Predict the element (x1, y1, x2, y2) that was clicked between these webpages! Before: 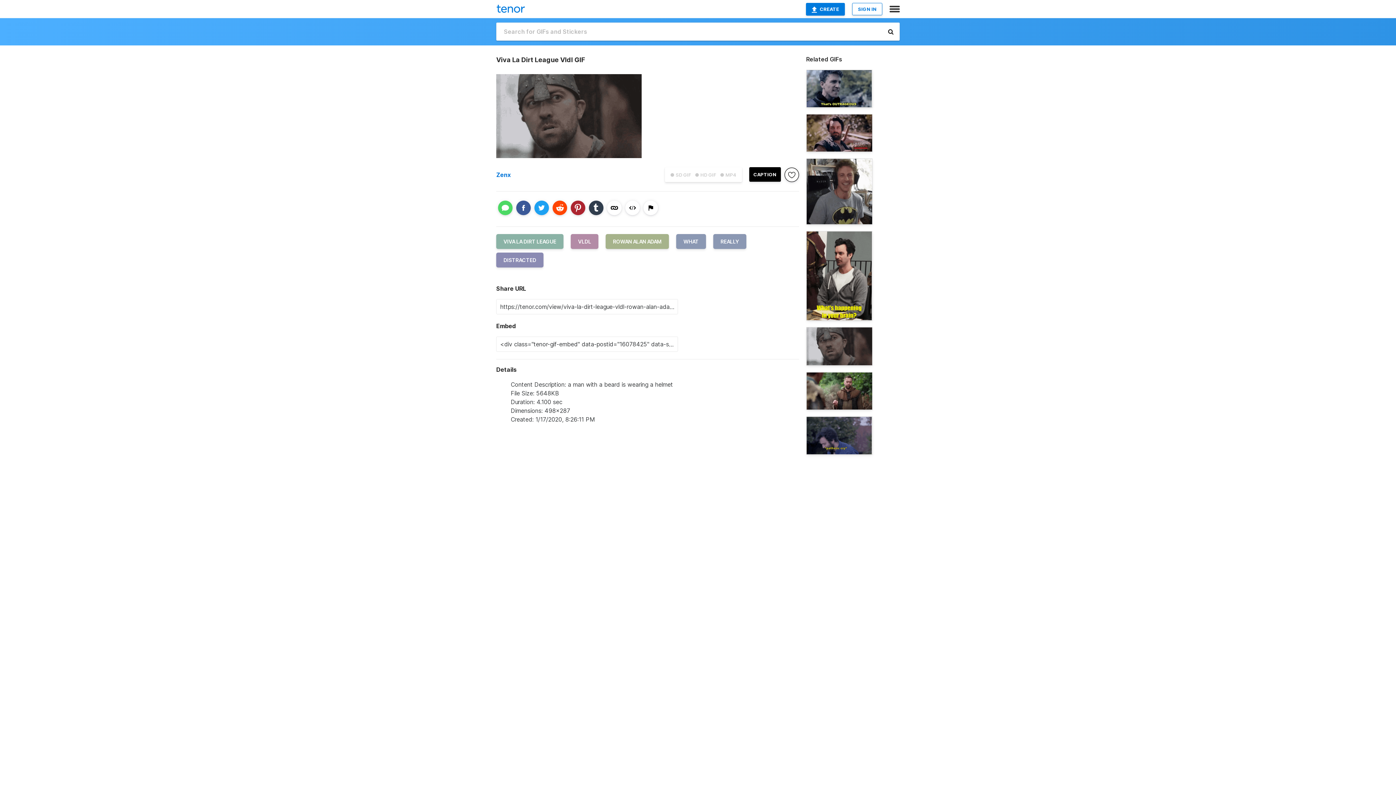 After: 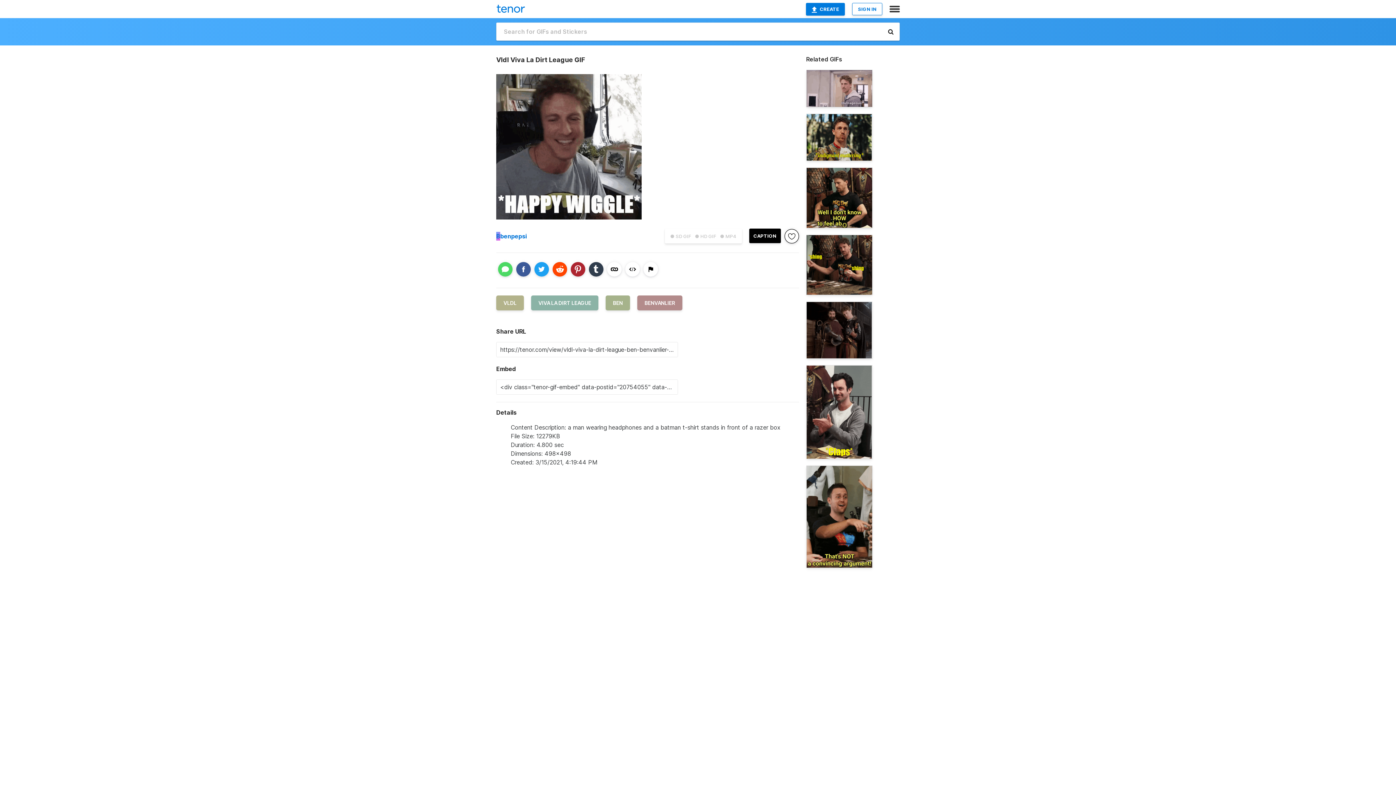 Action: bbox: (806, 158, 872, 224)